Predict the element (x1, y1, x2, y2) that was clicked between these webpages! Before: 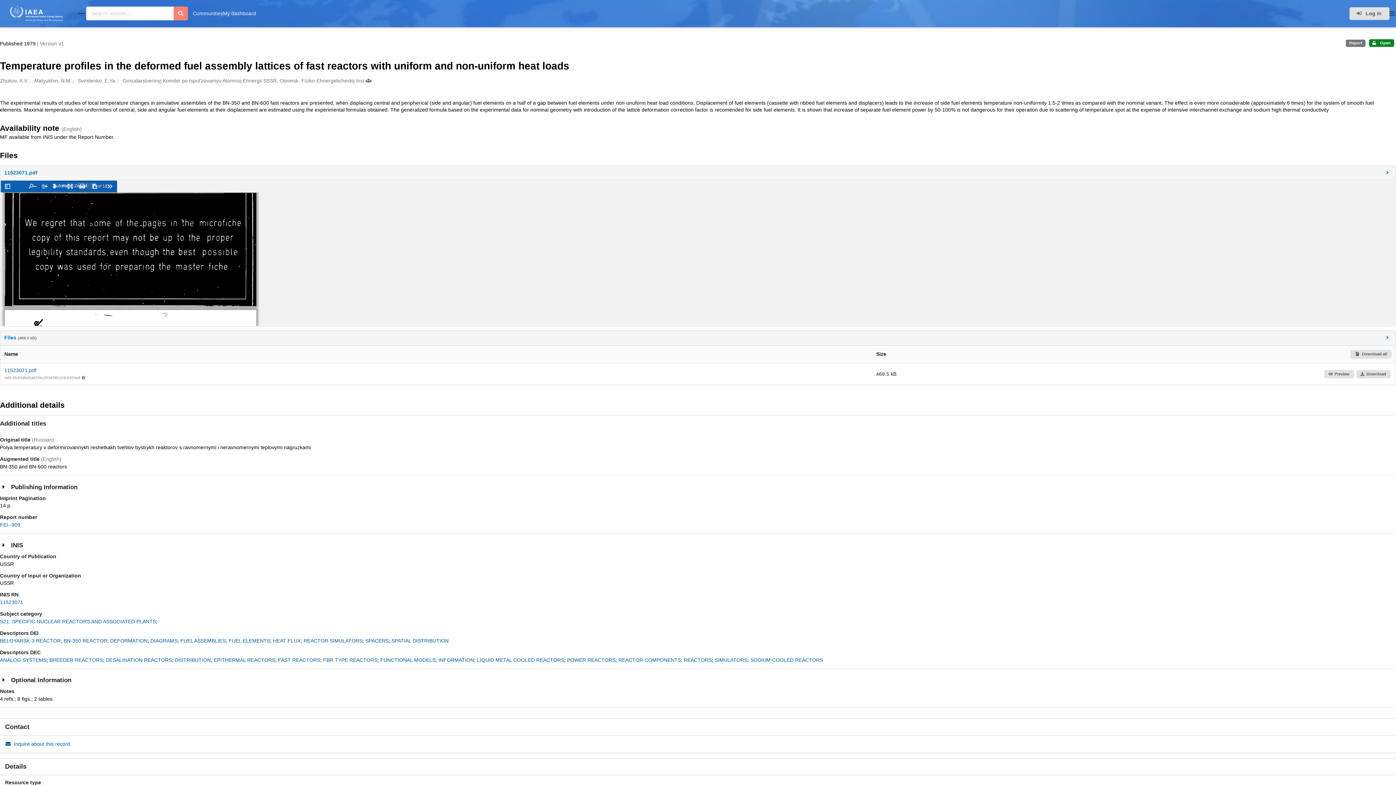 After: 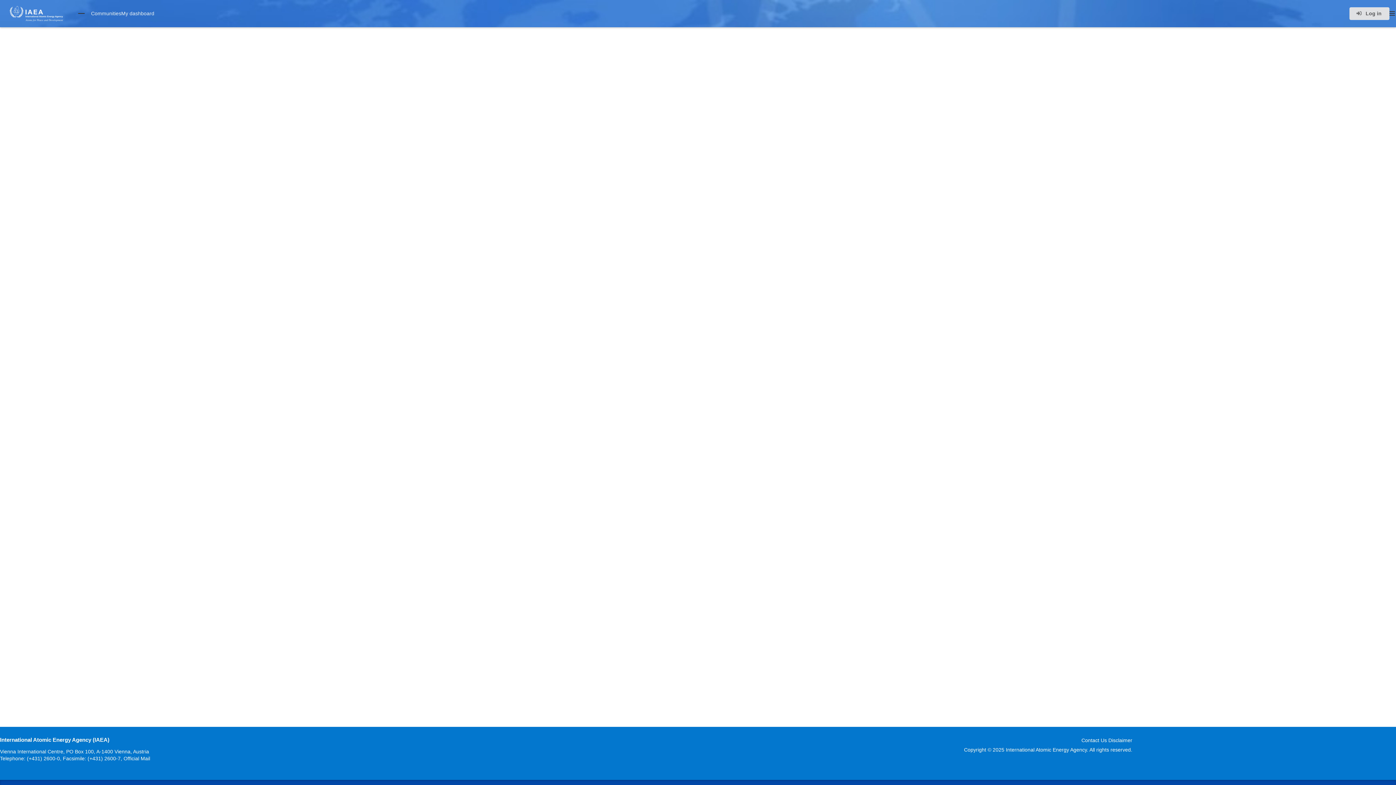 Action: label: 11523071 bbox: (0, 599, 23, 605)